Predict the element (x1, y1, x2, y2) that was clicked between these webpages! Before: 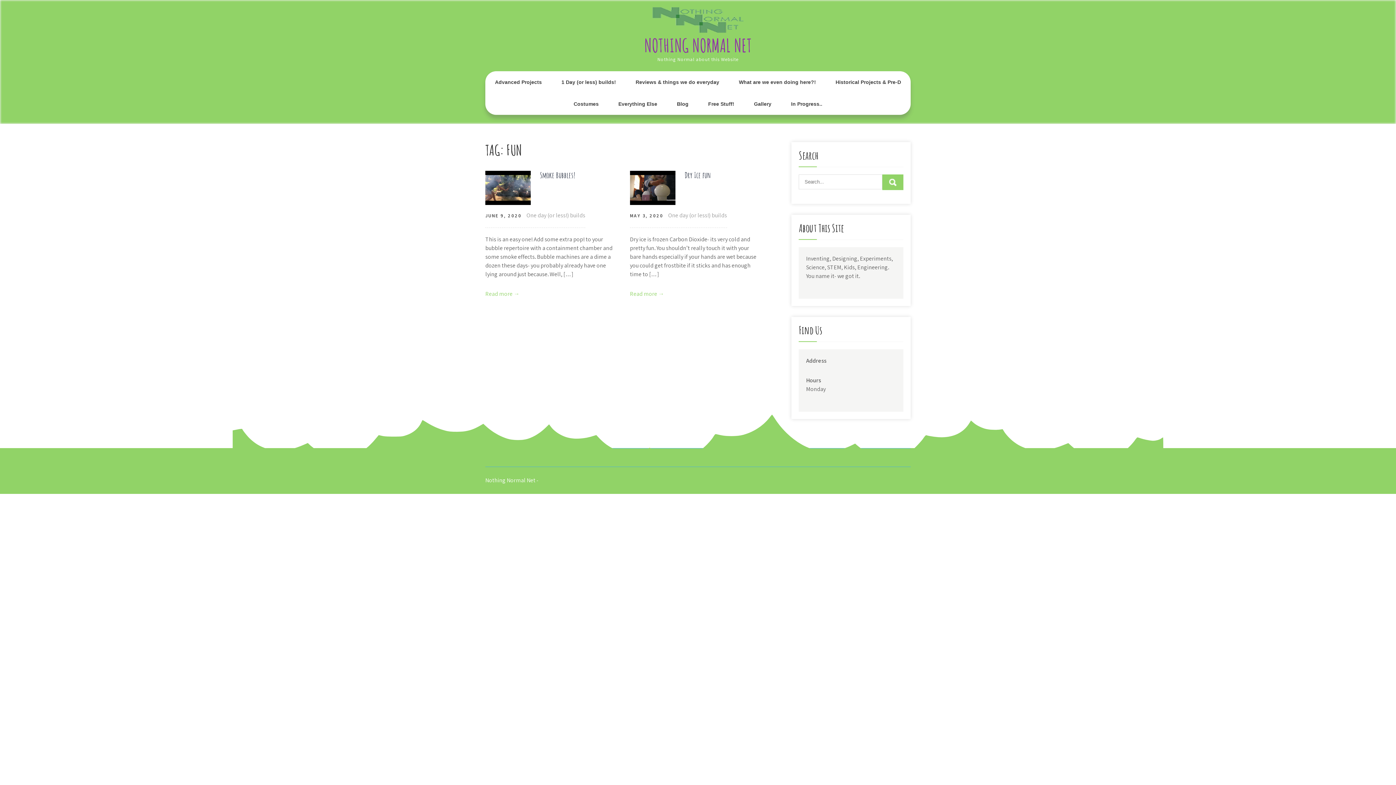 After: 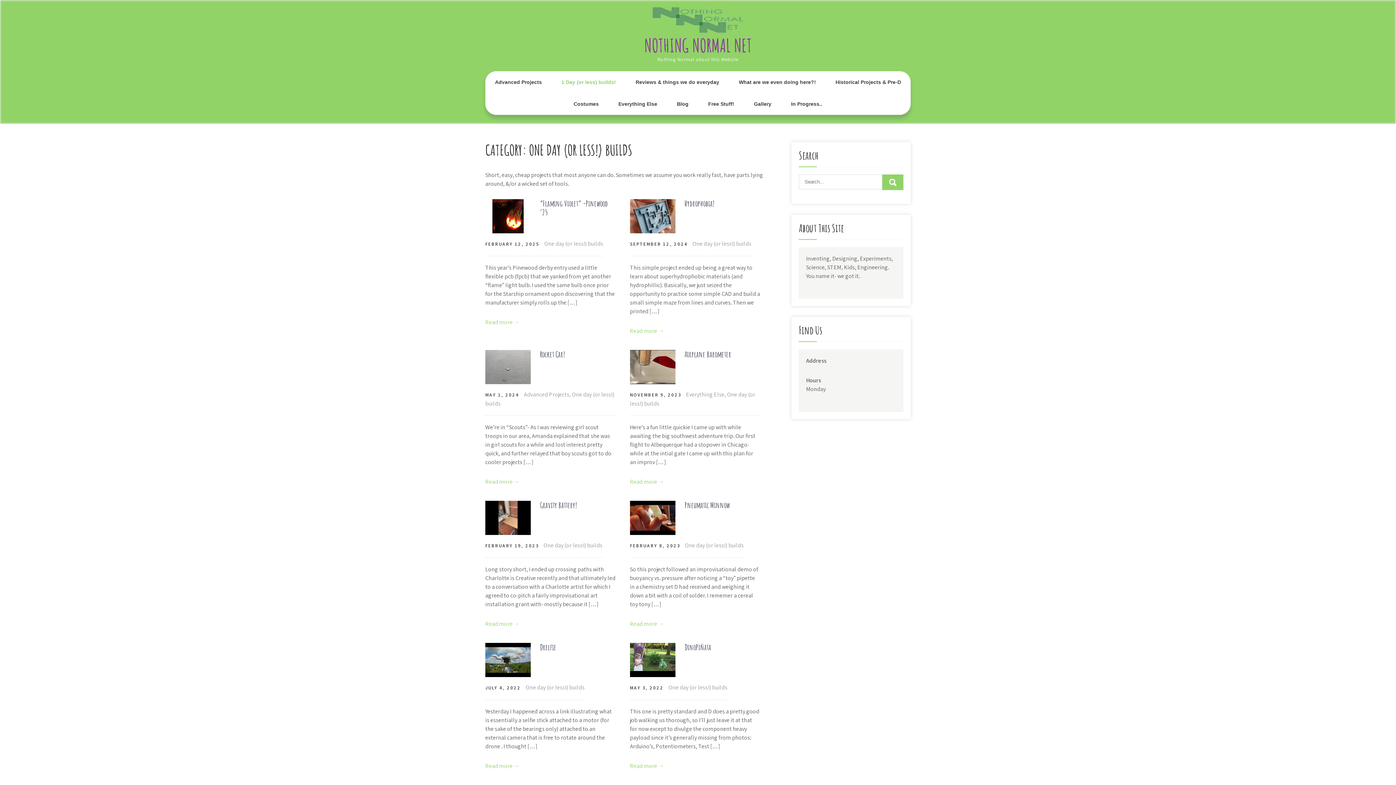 Action: bbox: (526, 211, 585, 219) label: One day (or less!) builds